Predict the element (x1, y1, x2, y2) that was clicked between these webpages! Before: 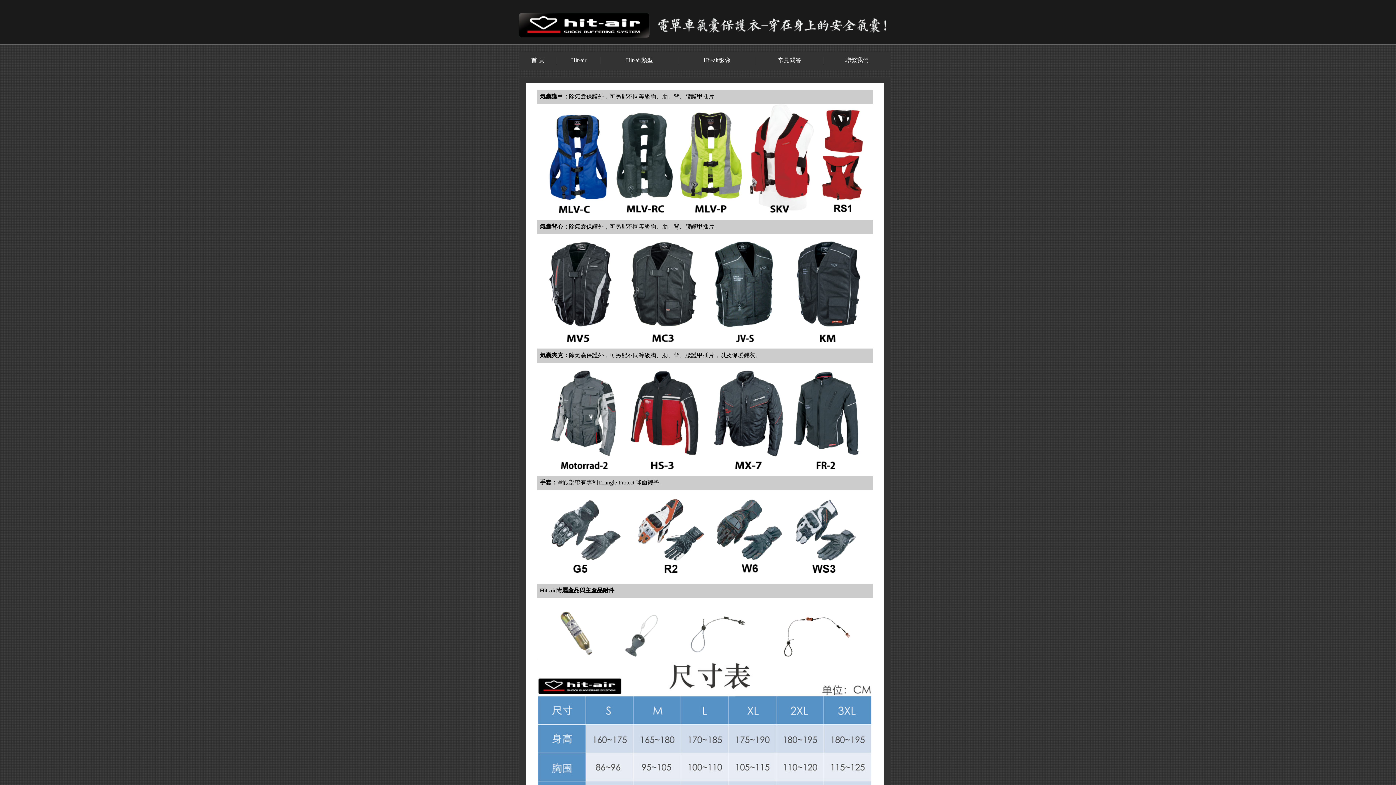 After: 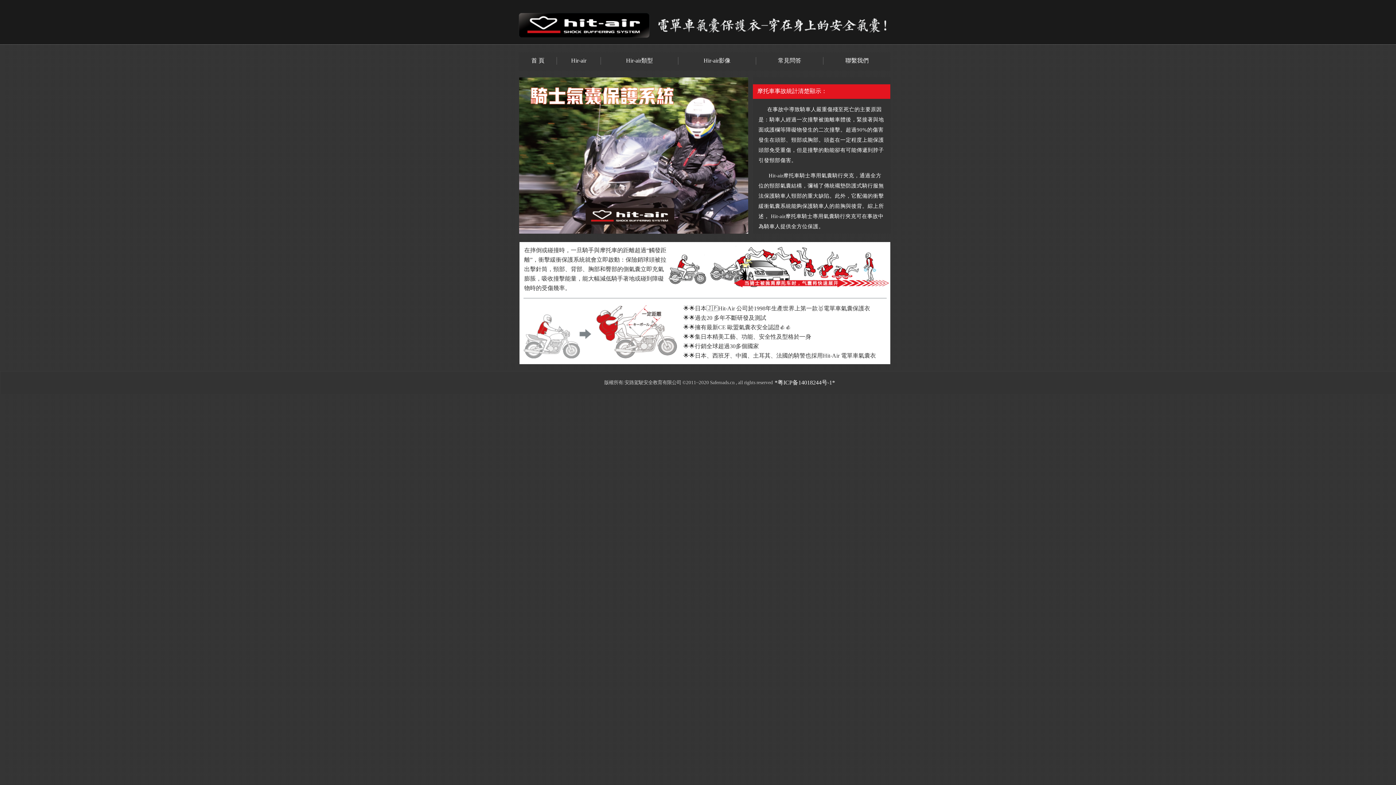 Action: bbox: (531, 57, 544, 63) label: 首 頁